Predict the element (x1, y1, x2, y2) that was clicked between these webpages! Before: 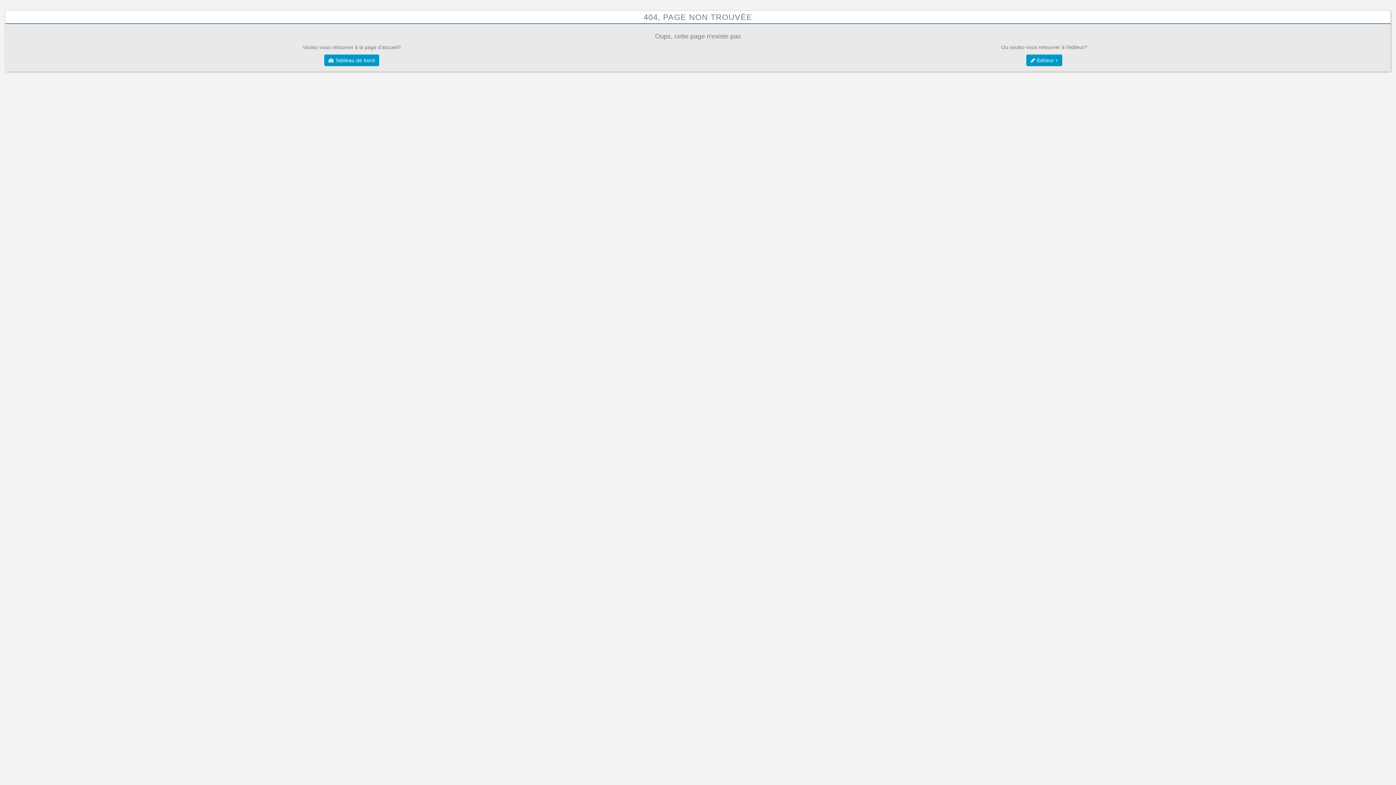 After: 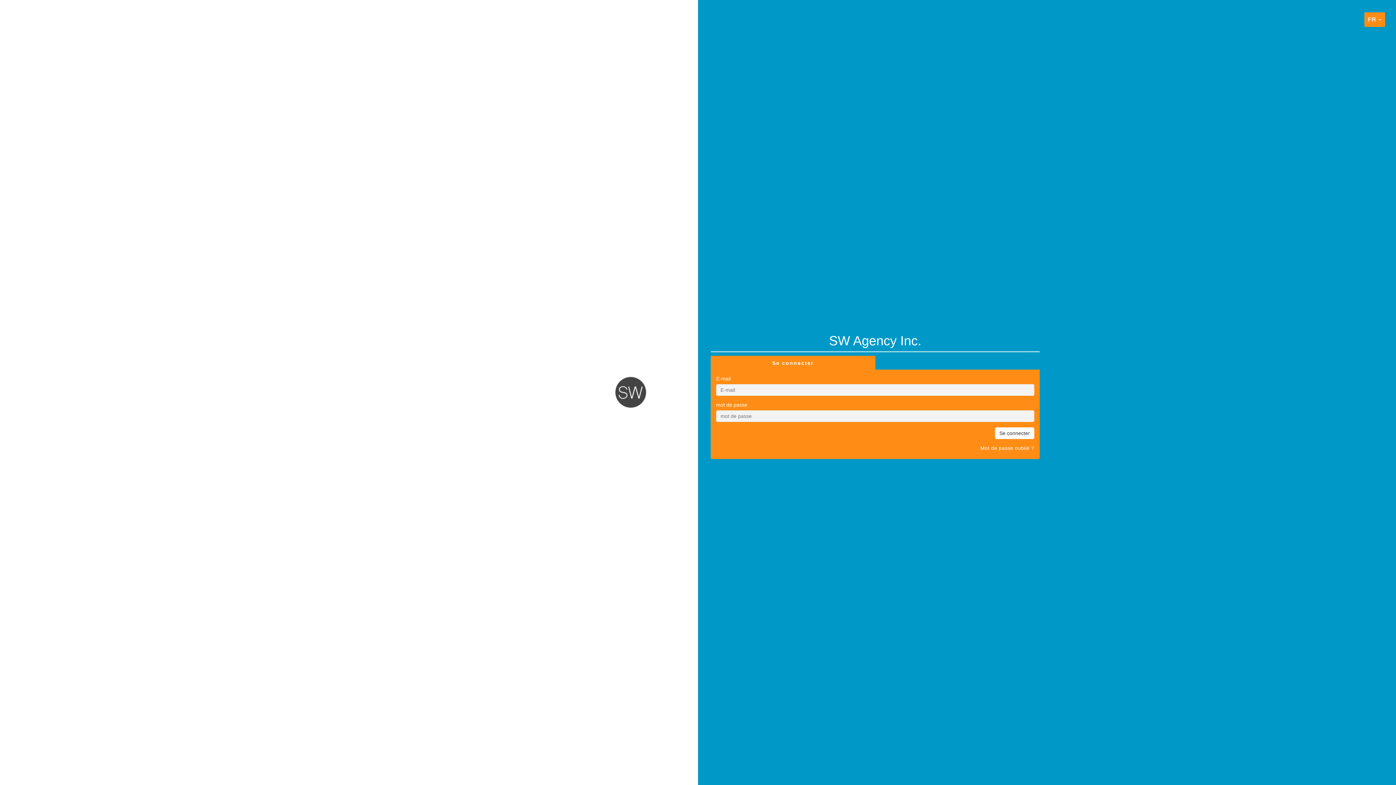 Action: bbox: (324, 54, 379, 66) label:  Tableau de bord